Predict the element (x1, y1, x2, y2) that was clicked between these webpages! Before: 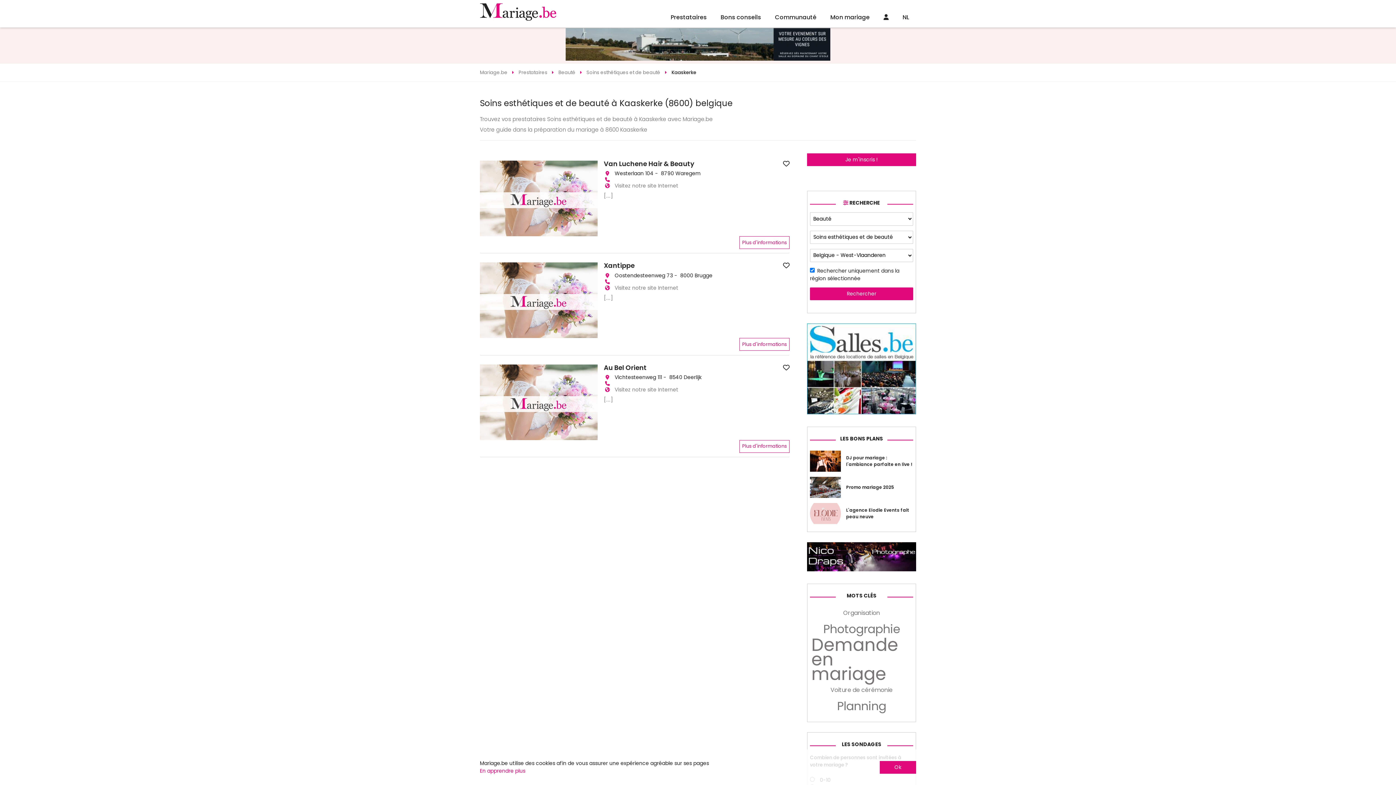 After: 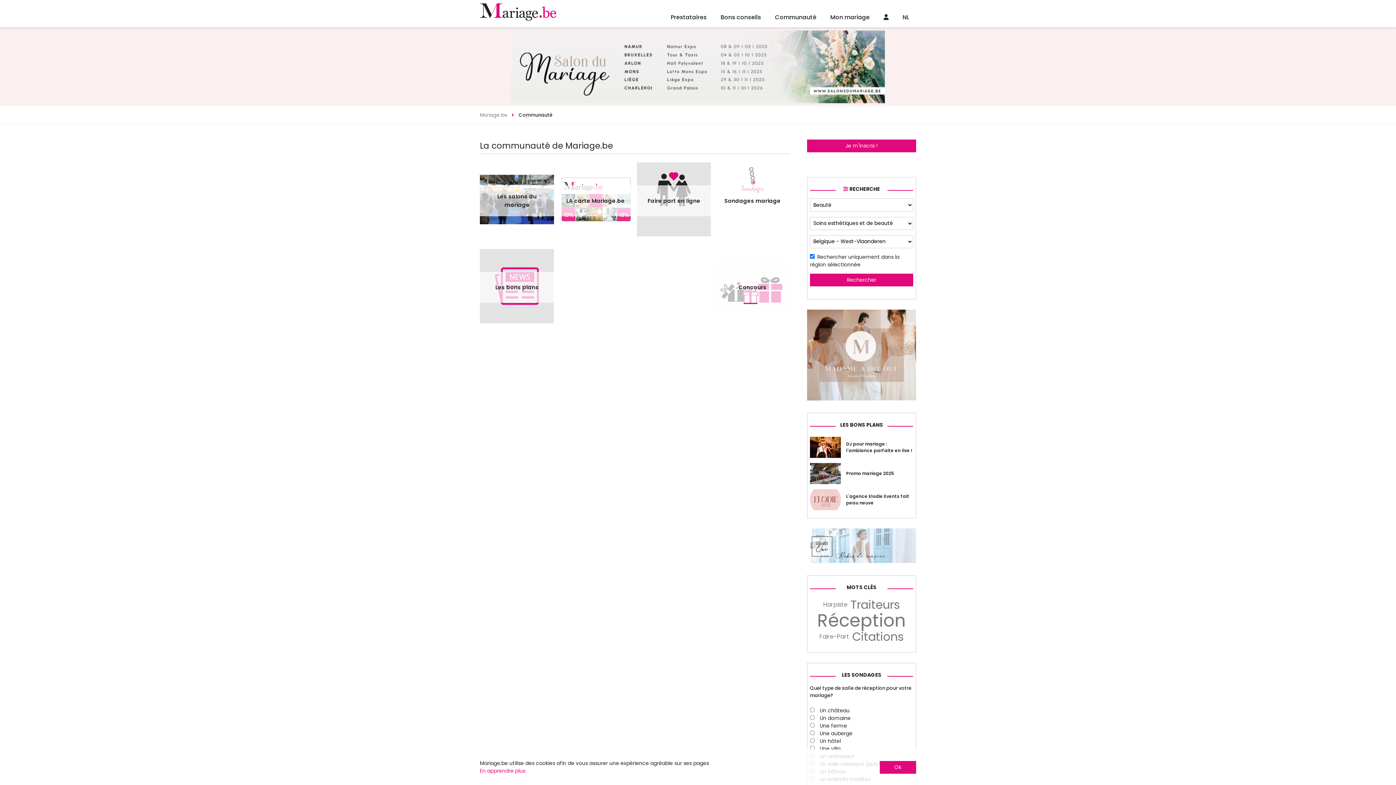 Action: label: Communauté bbox: (768, 0, 823, 27)